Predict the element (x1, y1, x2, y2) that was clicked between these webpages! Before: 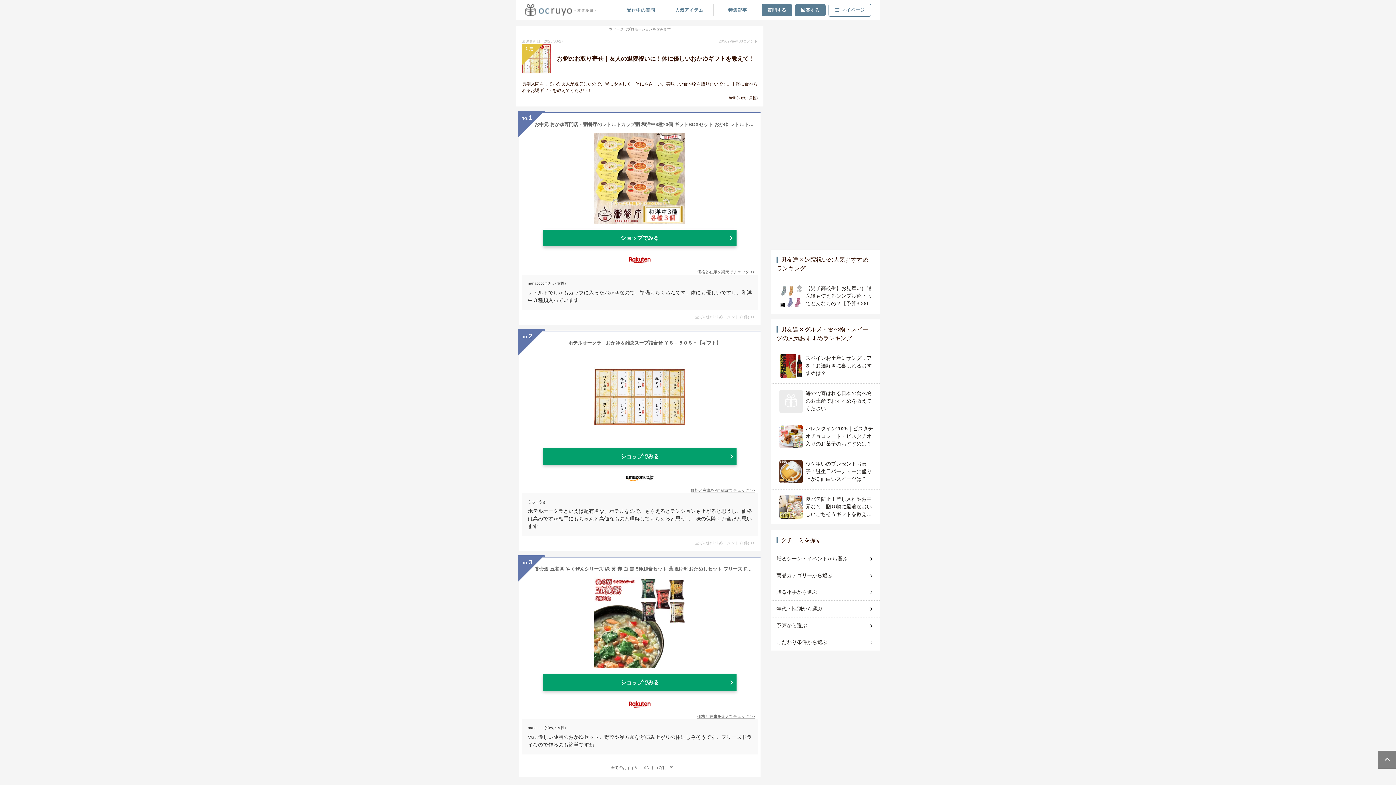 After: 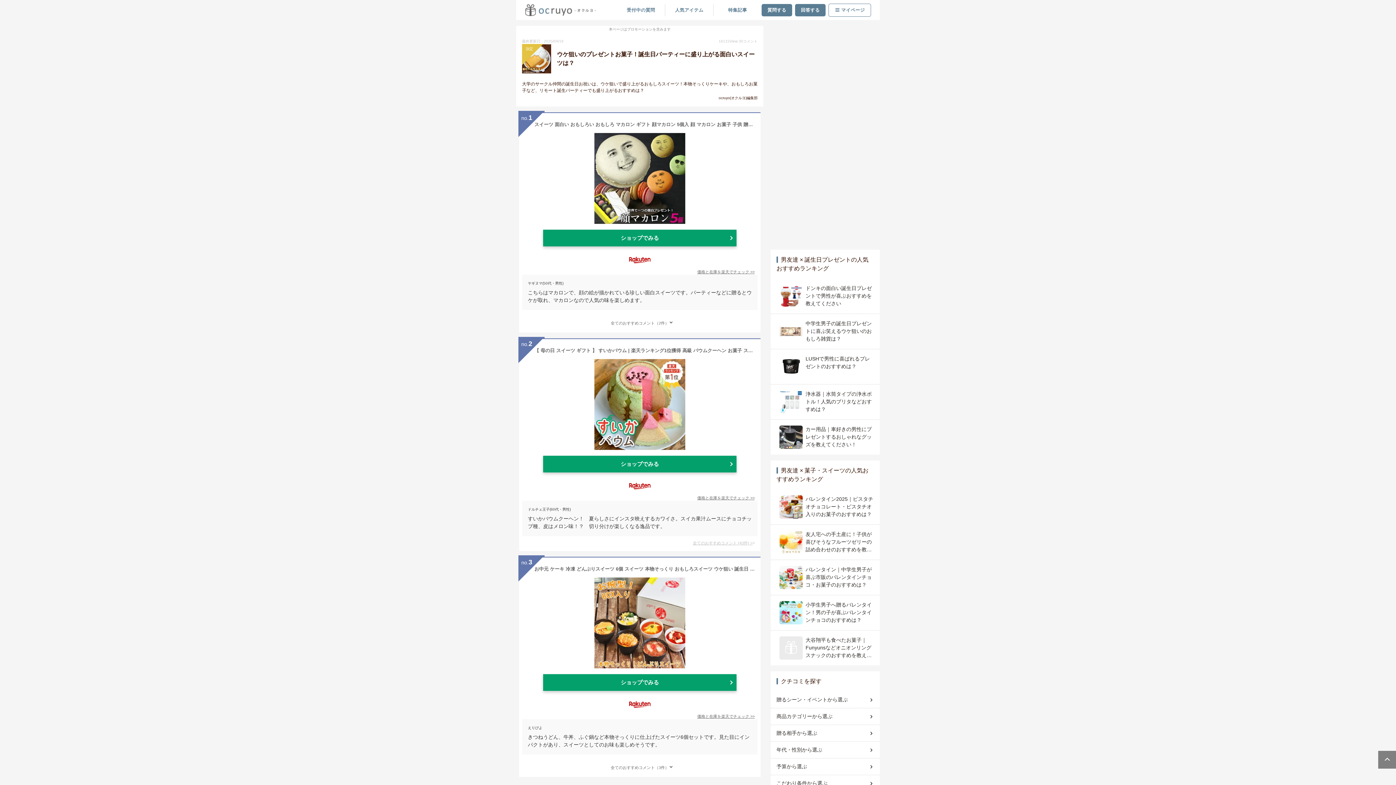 Action: bbox: (779, 460, 871, 483) label: ウケ狙いのプレゼントお菓子！誕生日パーティーに盛り上がる面白いスイーツは？